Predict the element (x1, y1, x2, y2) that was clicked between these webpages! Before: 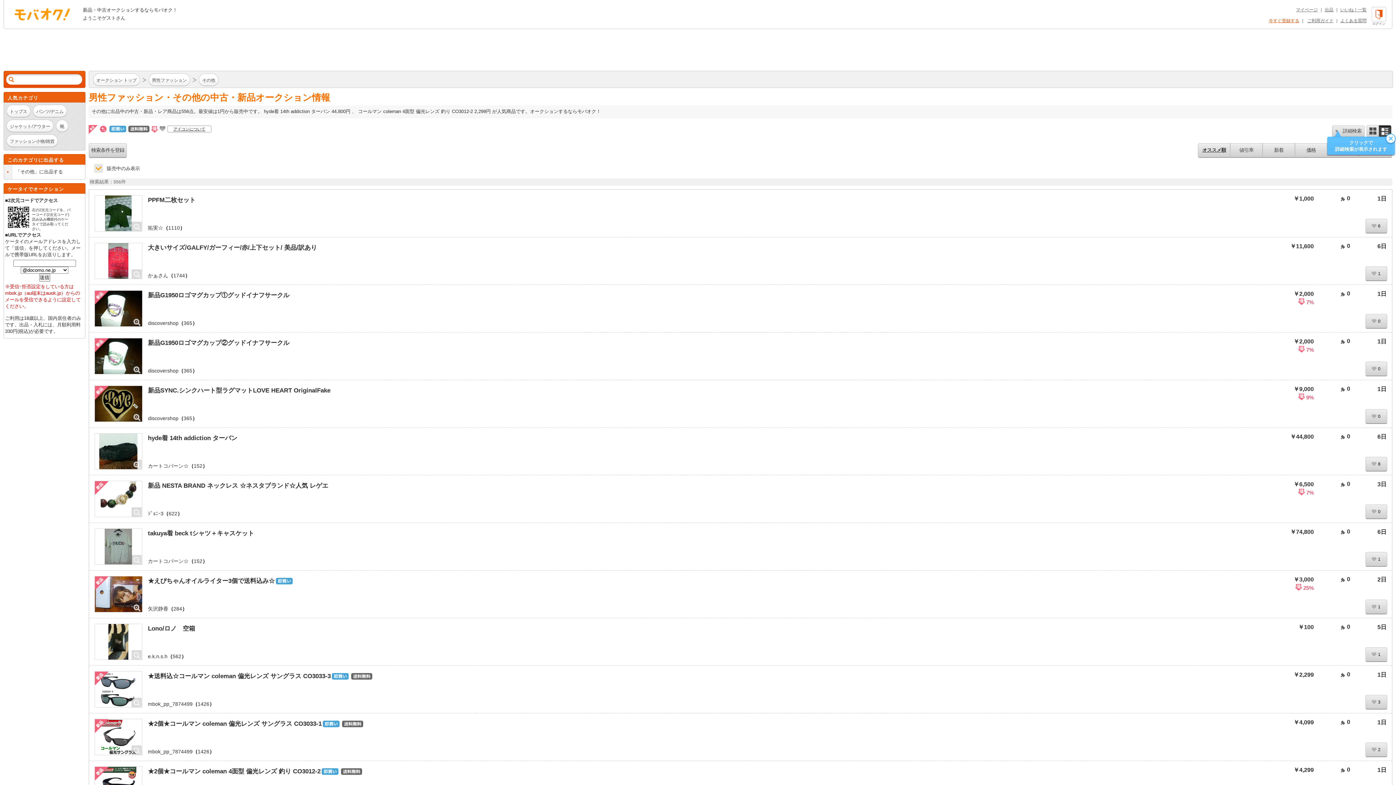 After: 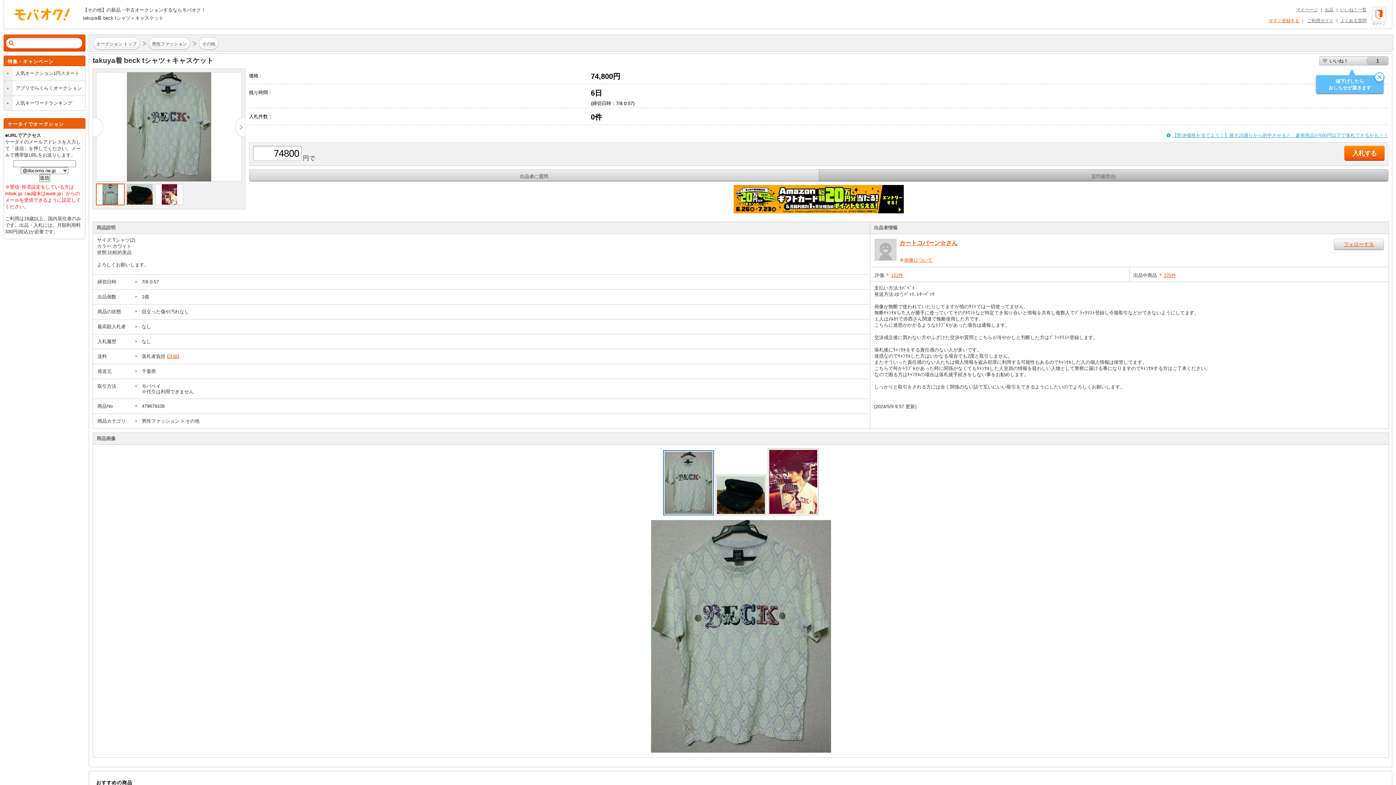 Action: bbox: (147, 530, 254, 537) label: takuya着 beck tシャツ＋キャスケット